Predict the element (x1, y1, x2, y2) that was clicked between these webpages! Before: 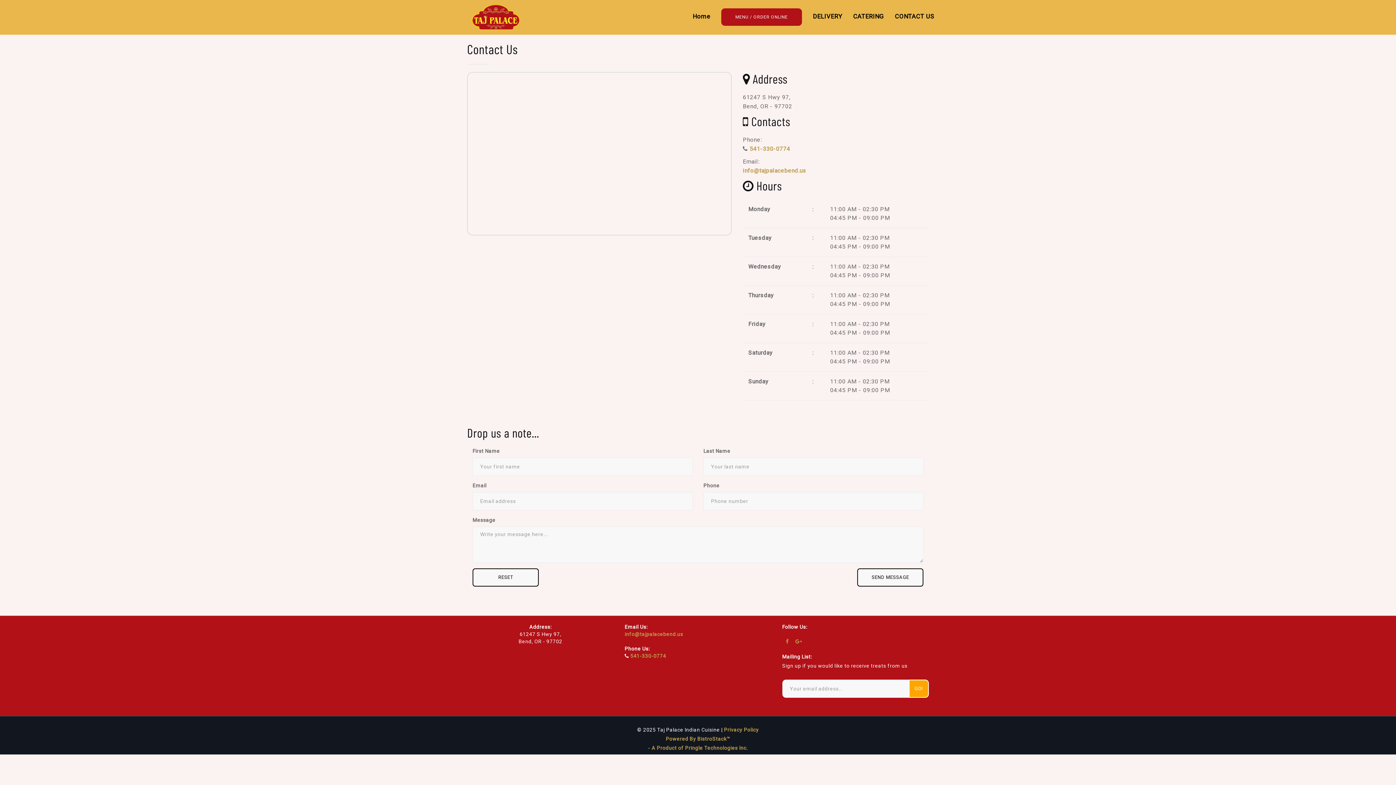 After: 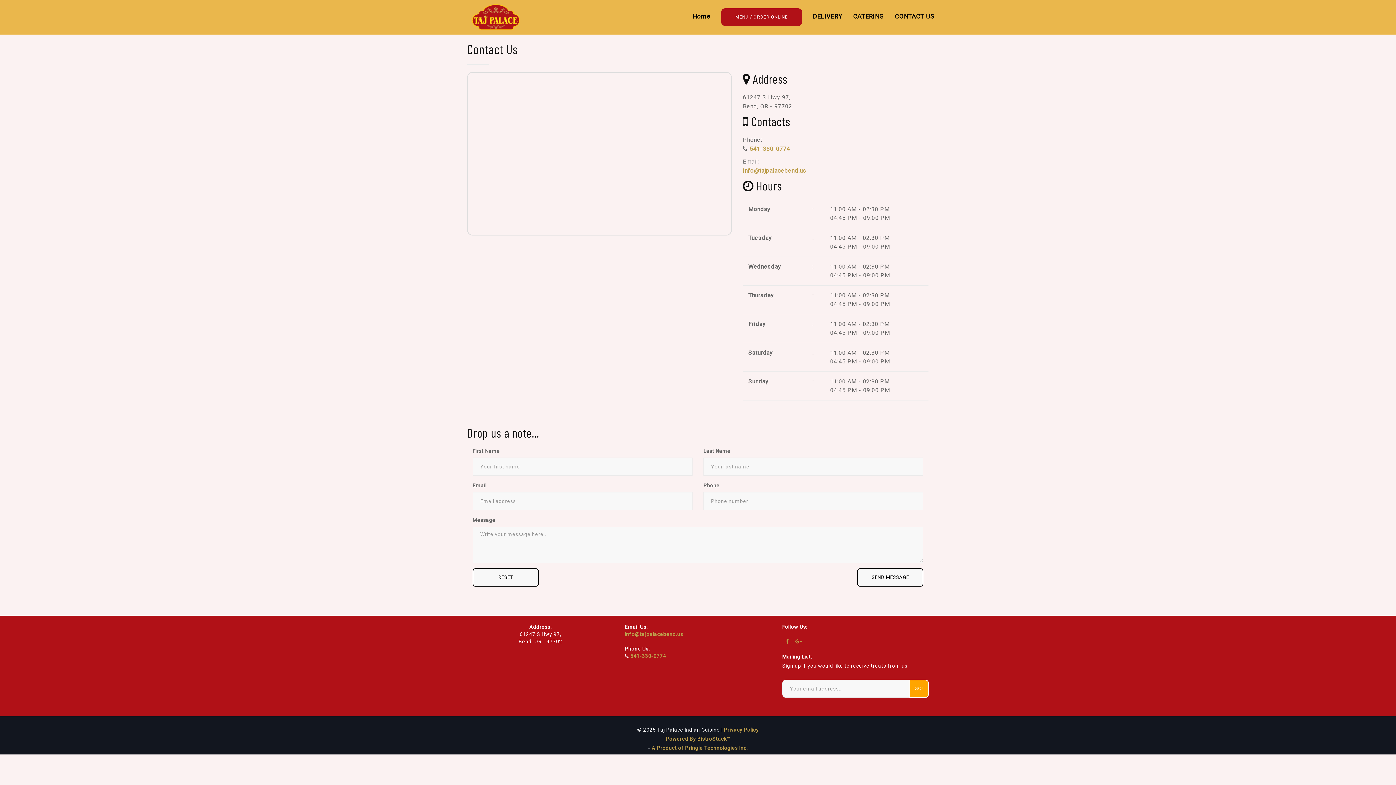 Action: bbox: (791, 638, 802, 644)